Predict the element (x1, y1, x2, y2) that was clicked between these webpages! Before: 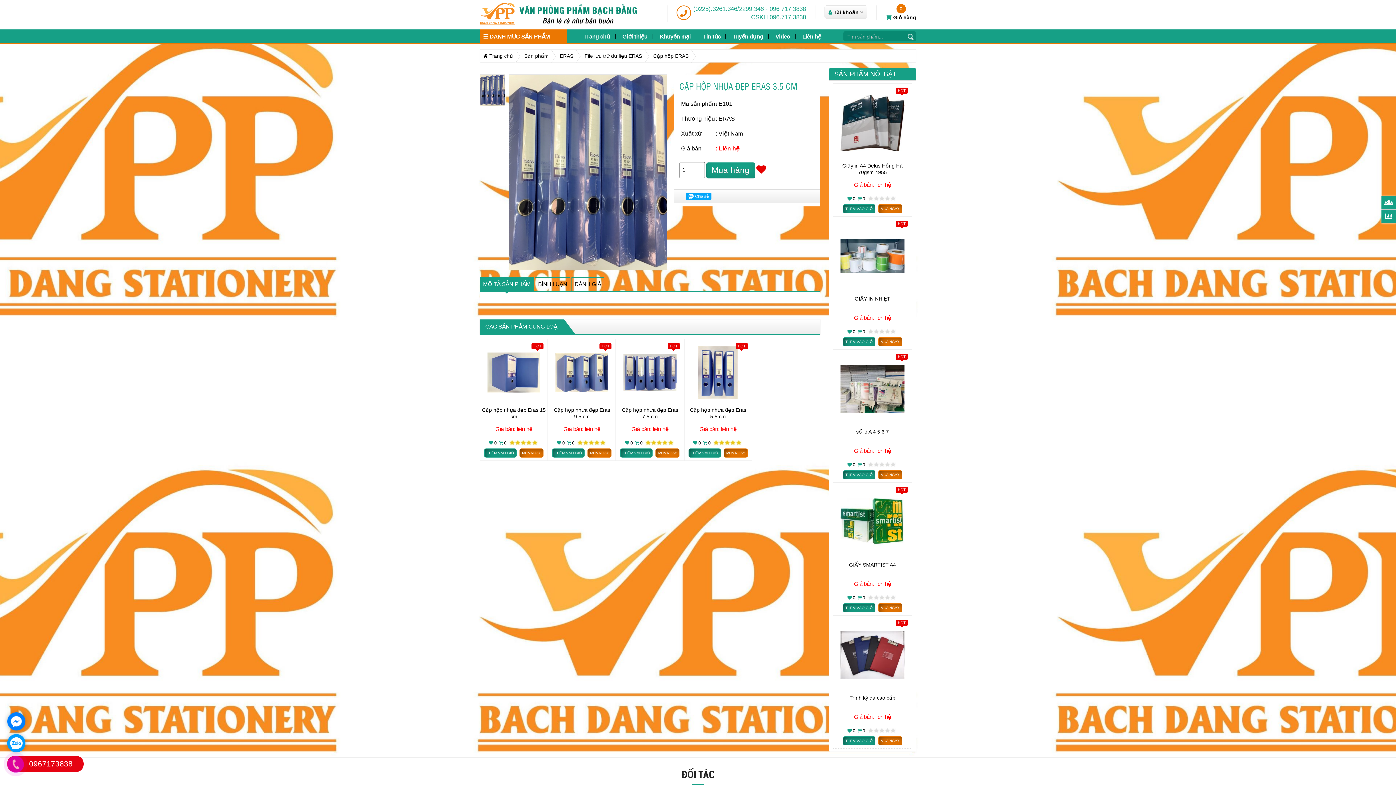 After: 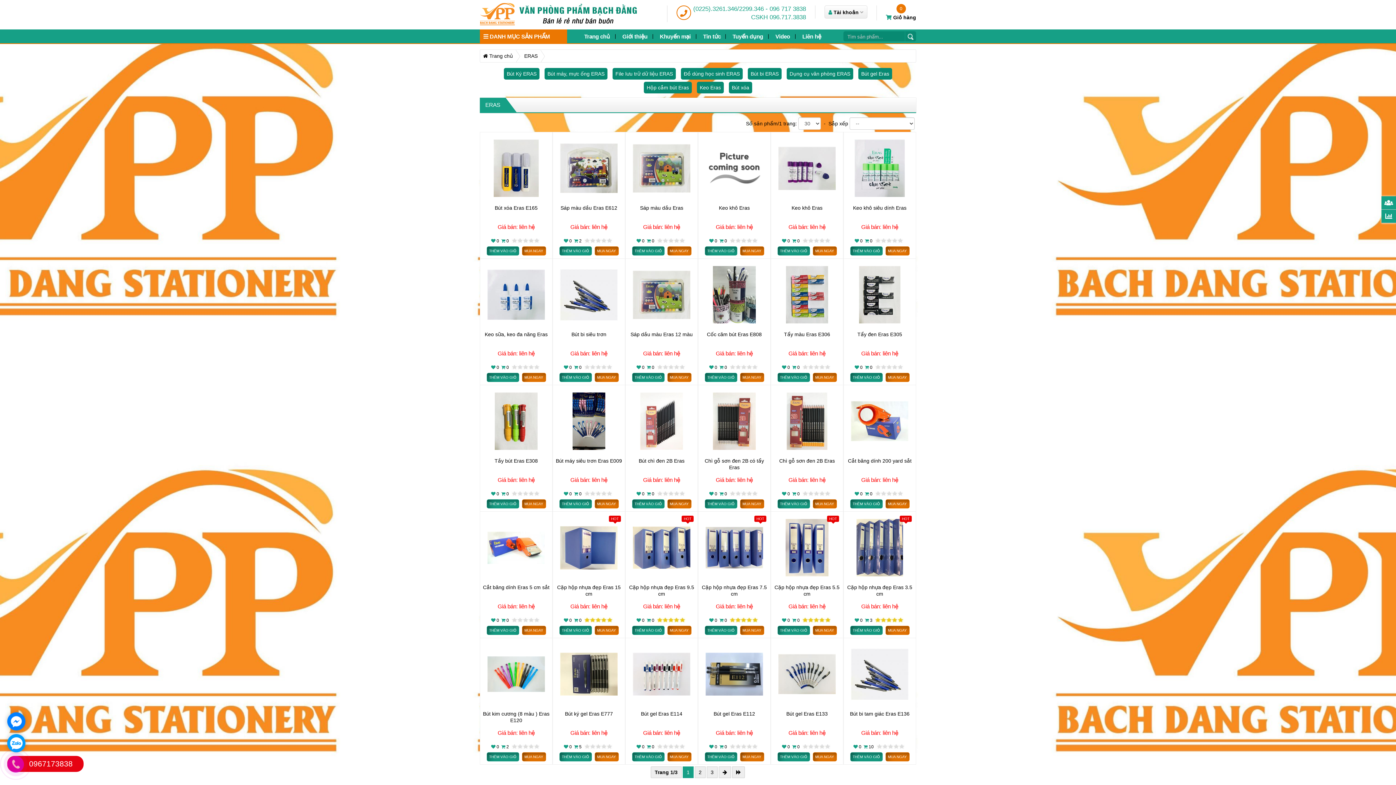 Action: label: ERAS bbox: (552, 49, 577, 62)